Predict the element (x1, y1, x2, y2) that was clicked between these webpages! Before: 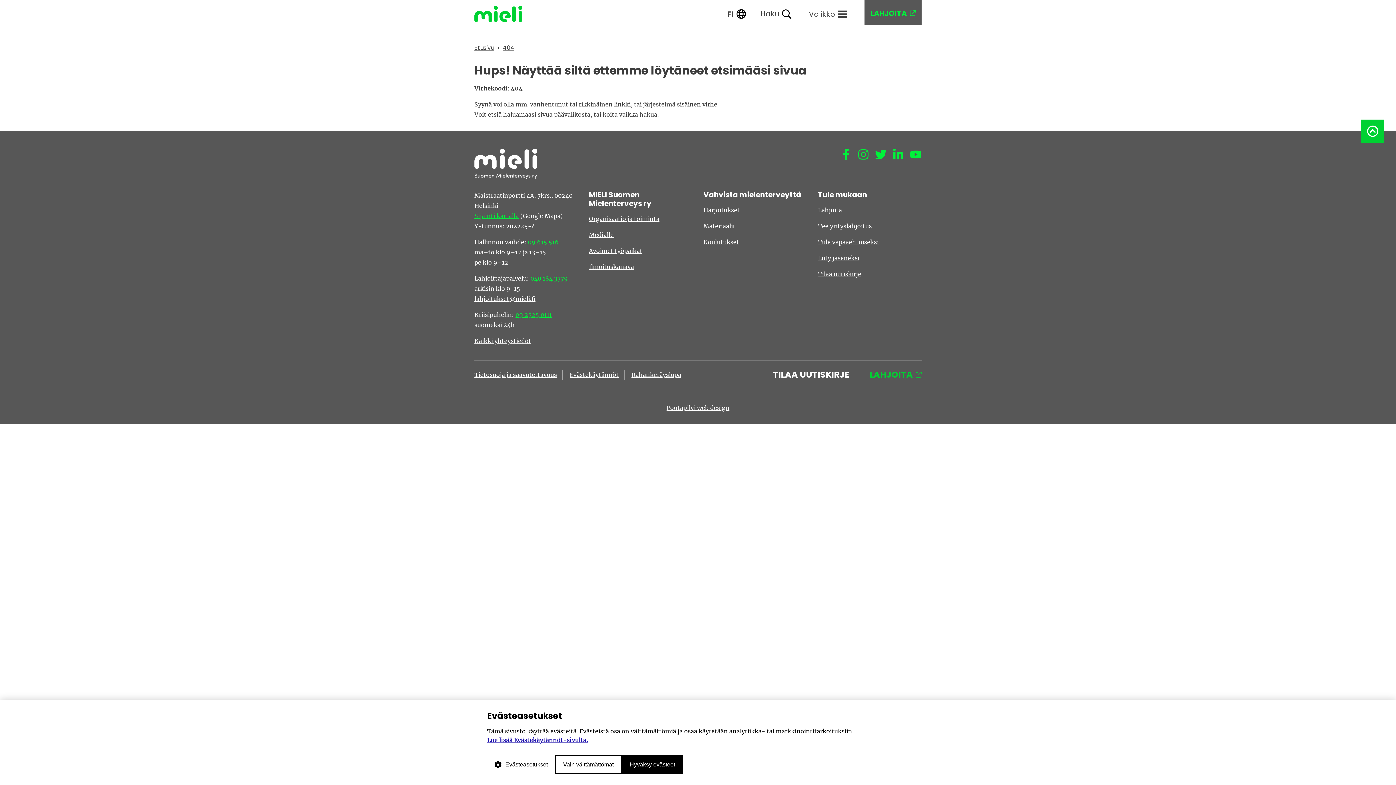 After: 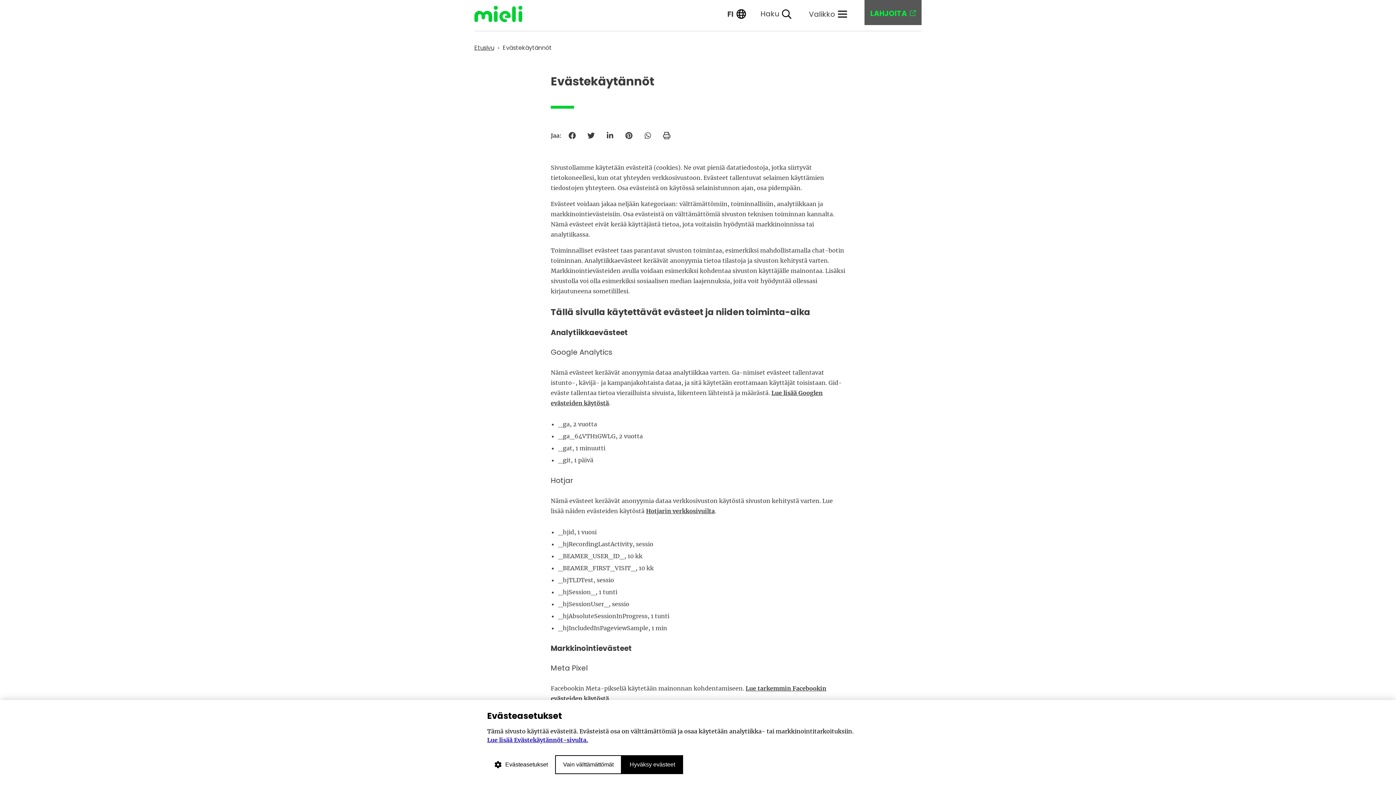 Action: bbox: (487, 736, 588, 744) label: Lue lisää Evästekäytännöt-sivulta.